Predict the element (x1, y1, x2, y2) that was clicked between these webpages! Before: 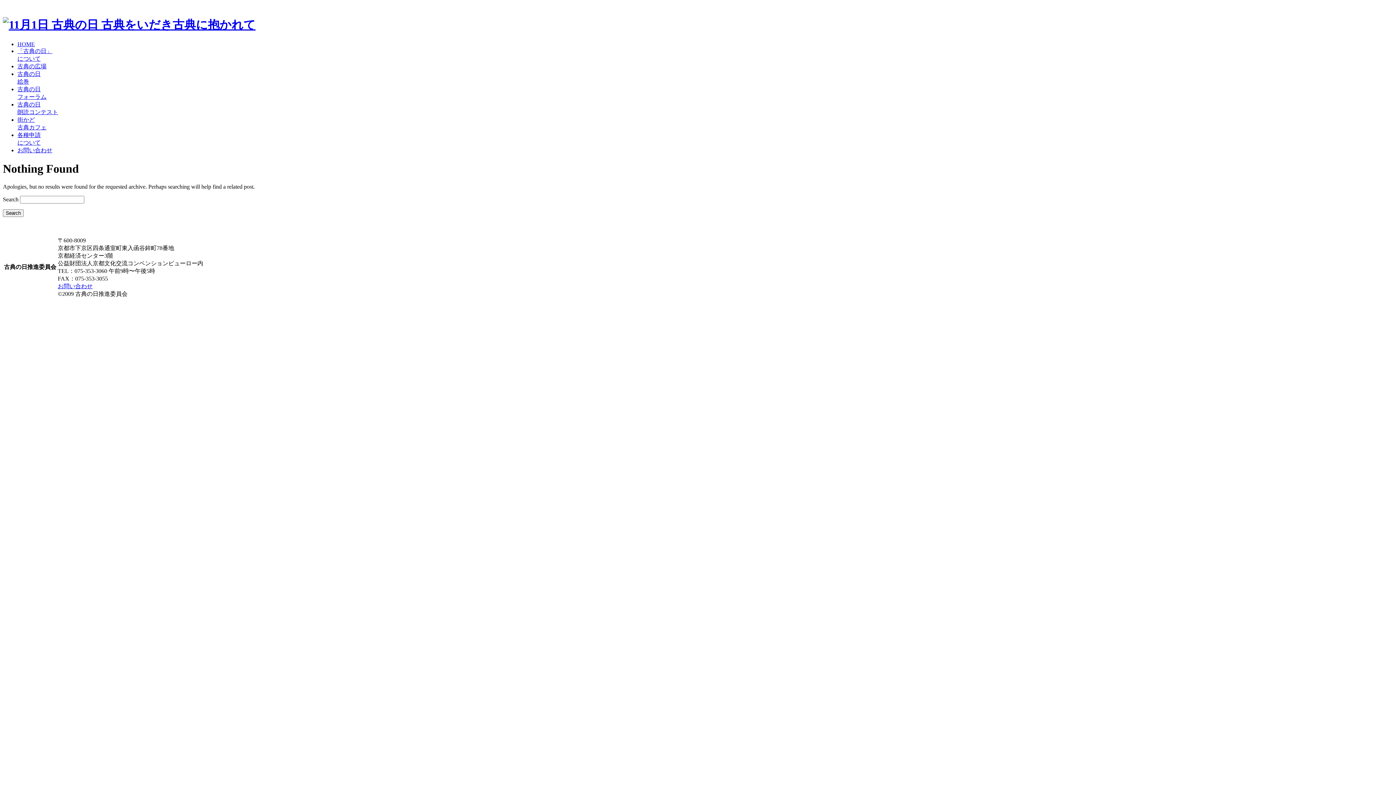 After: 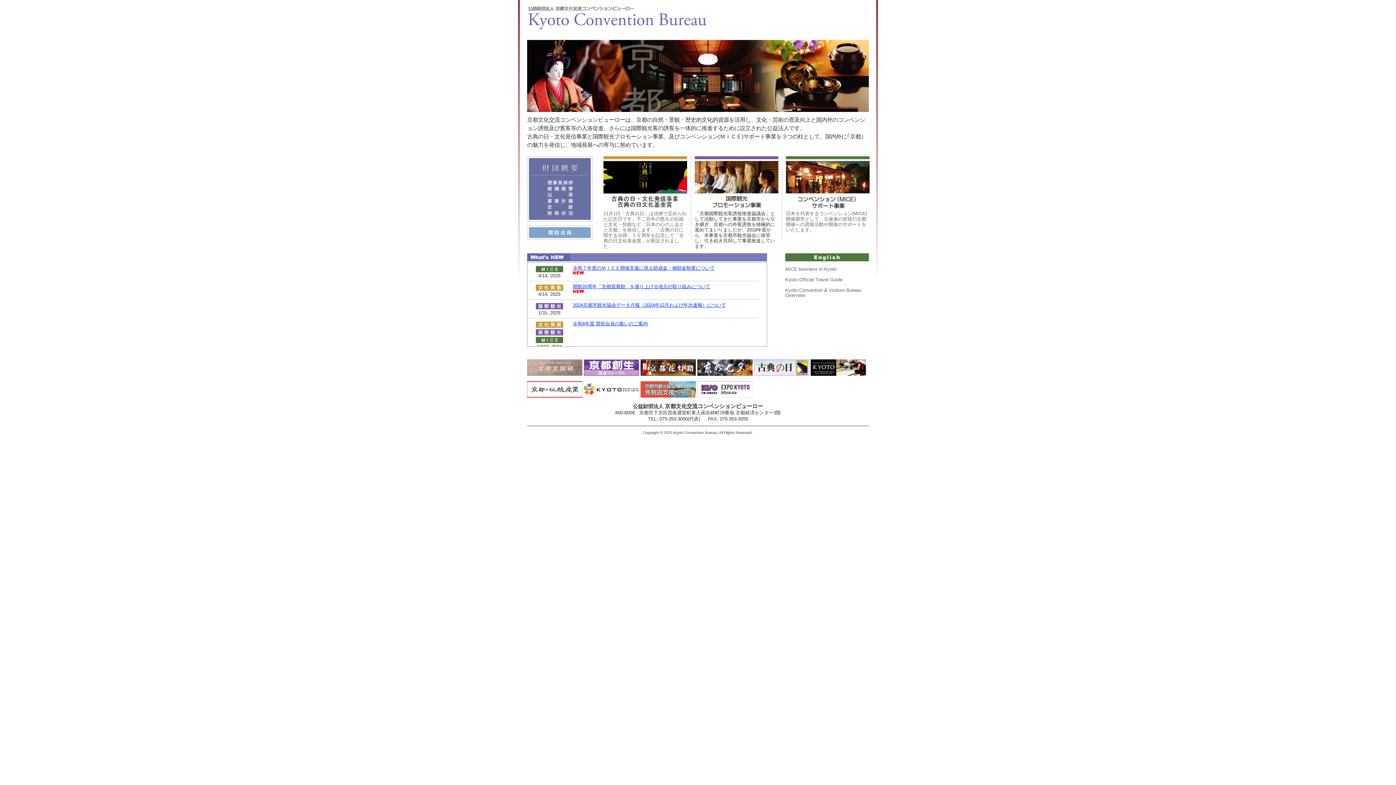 Action: bbox: (57, 283, 92, 289) label: お問い合わせ